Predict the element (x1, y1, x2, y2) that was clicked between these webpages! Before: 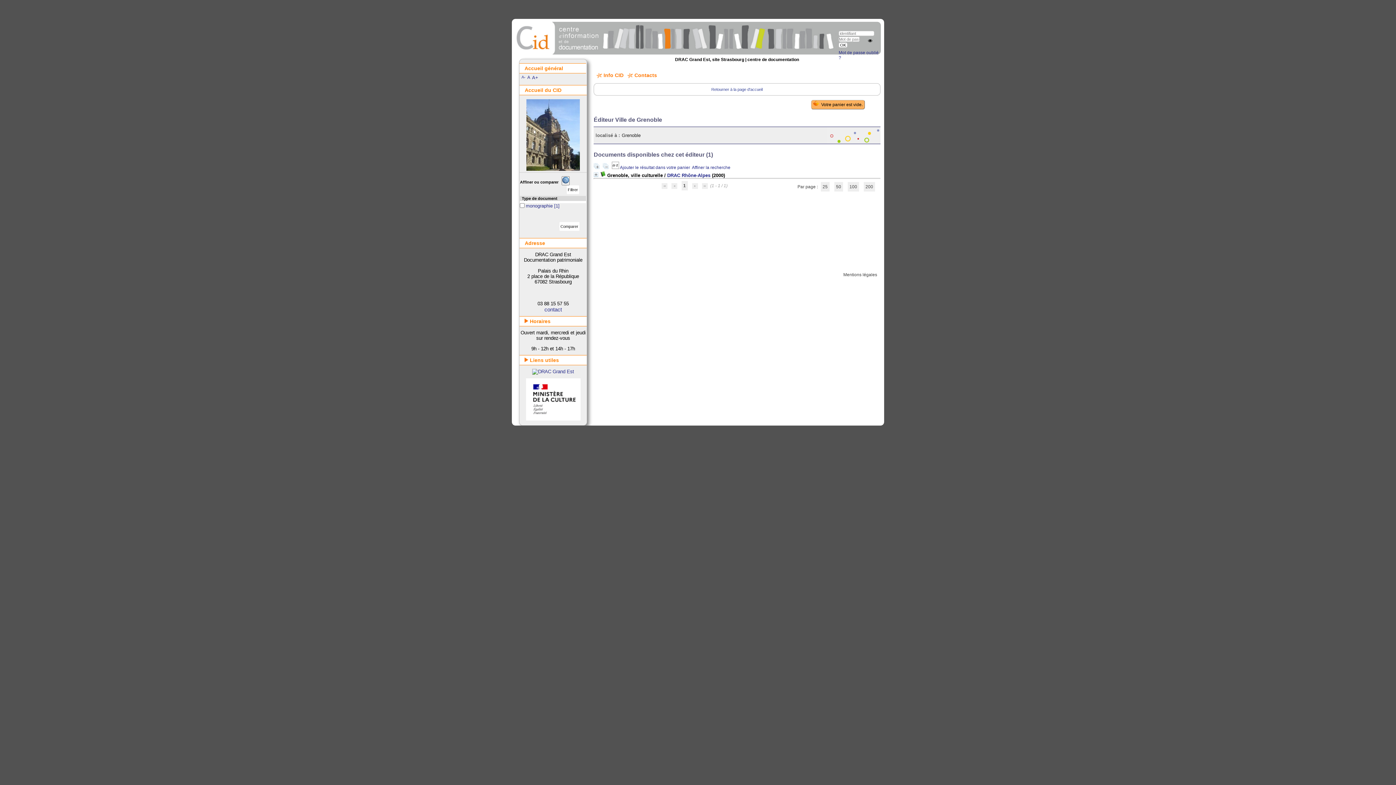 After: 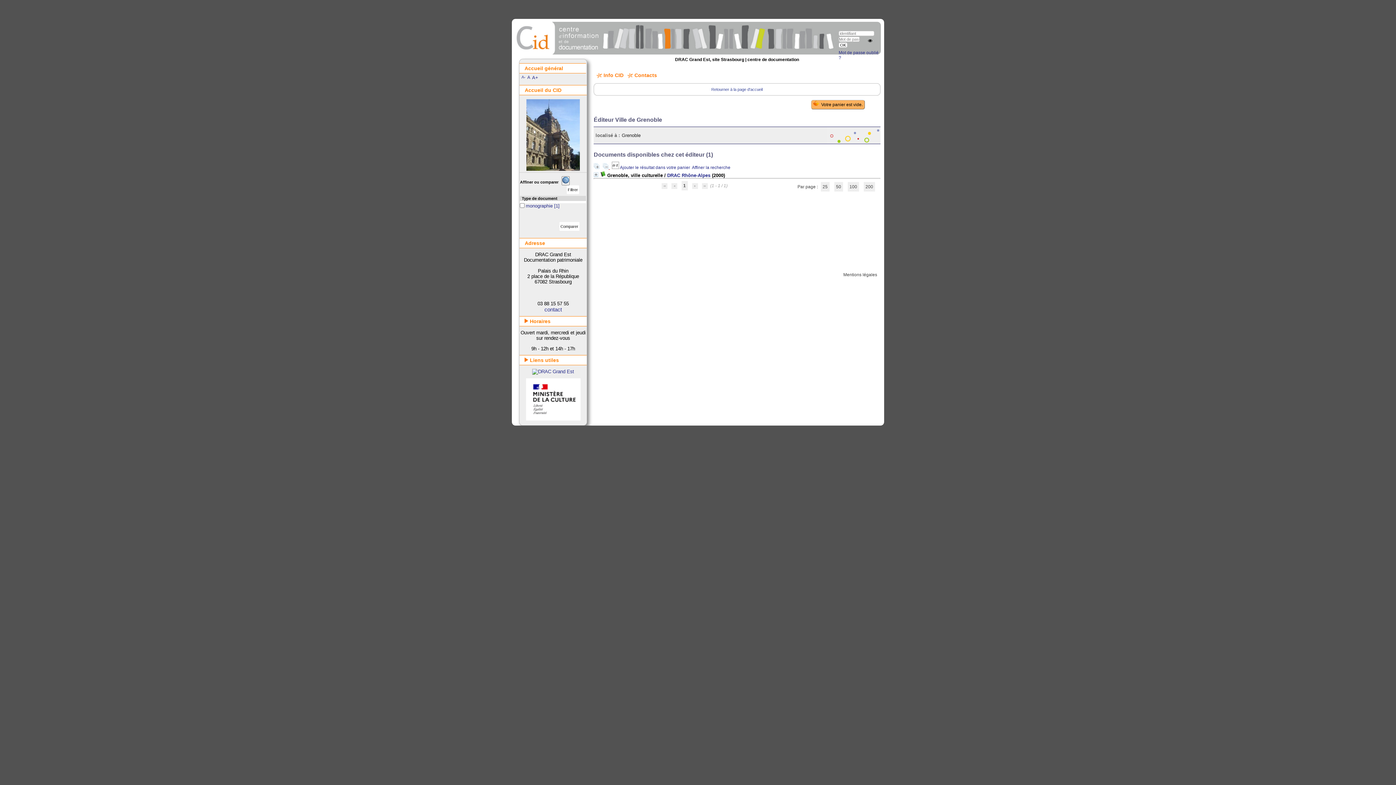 Action: label:   bbox: (603, 165, 609, 170)